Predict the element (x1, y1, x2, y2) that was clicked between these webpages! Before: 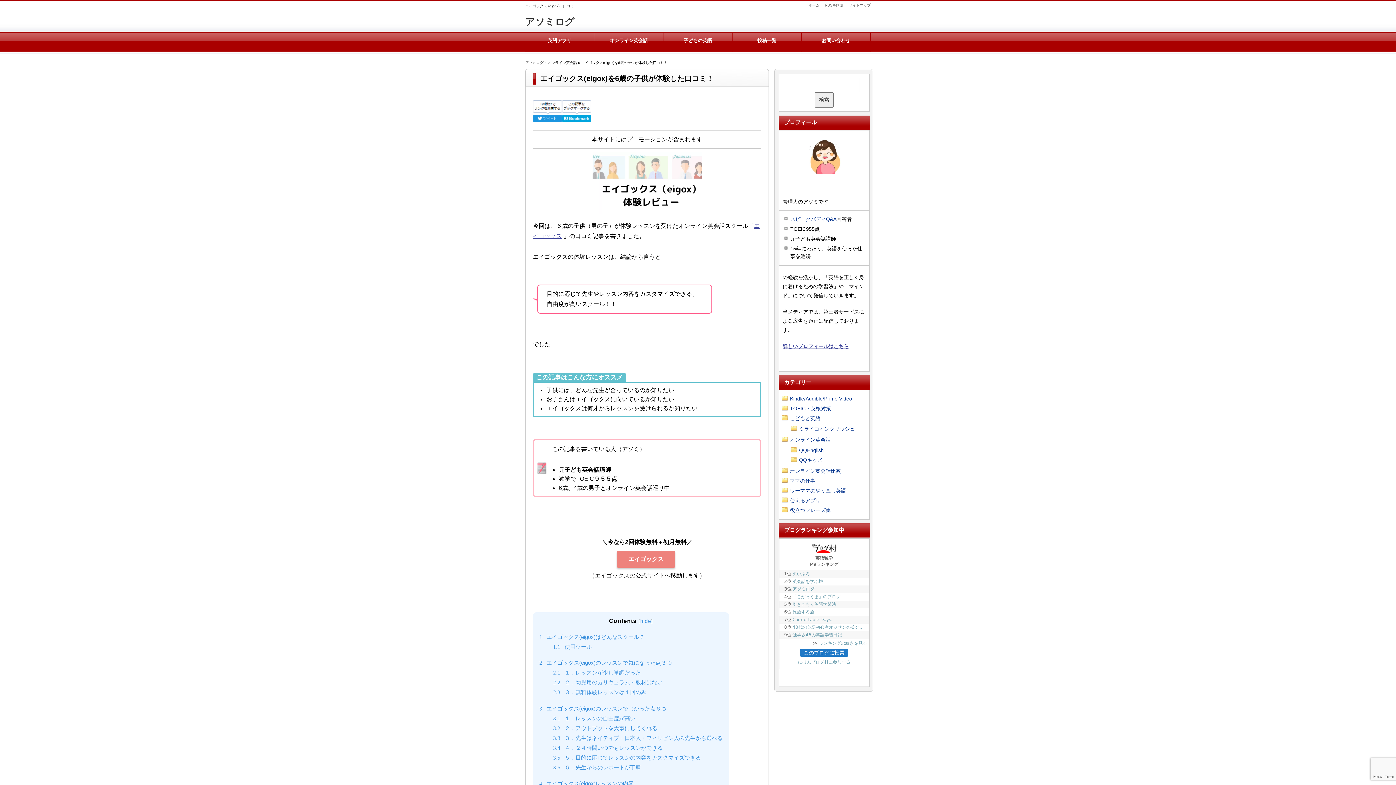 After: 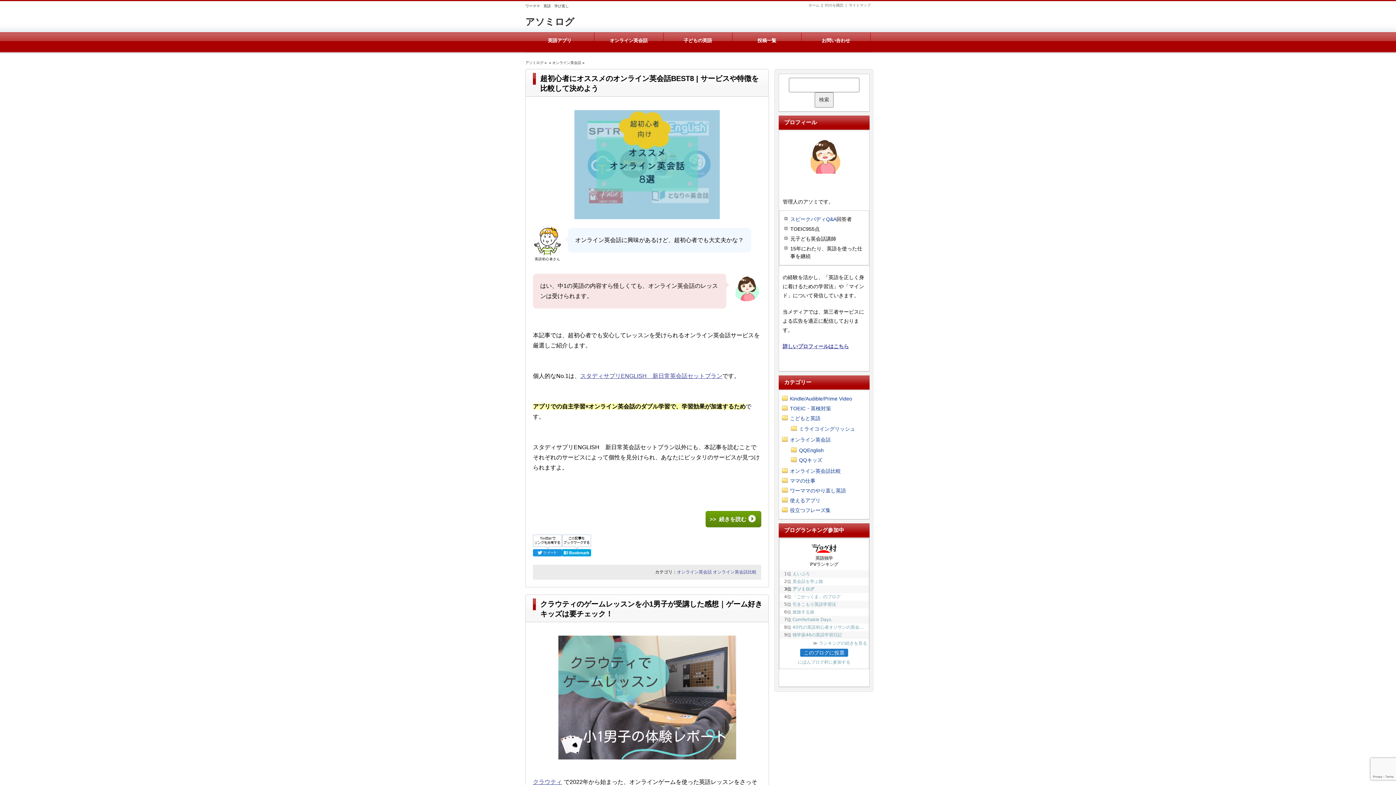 Action: label: オンライン英会話 bbox: (548, 60, 577, 64)